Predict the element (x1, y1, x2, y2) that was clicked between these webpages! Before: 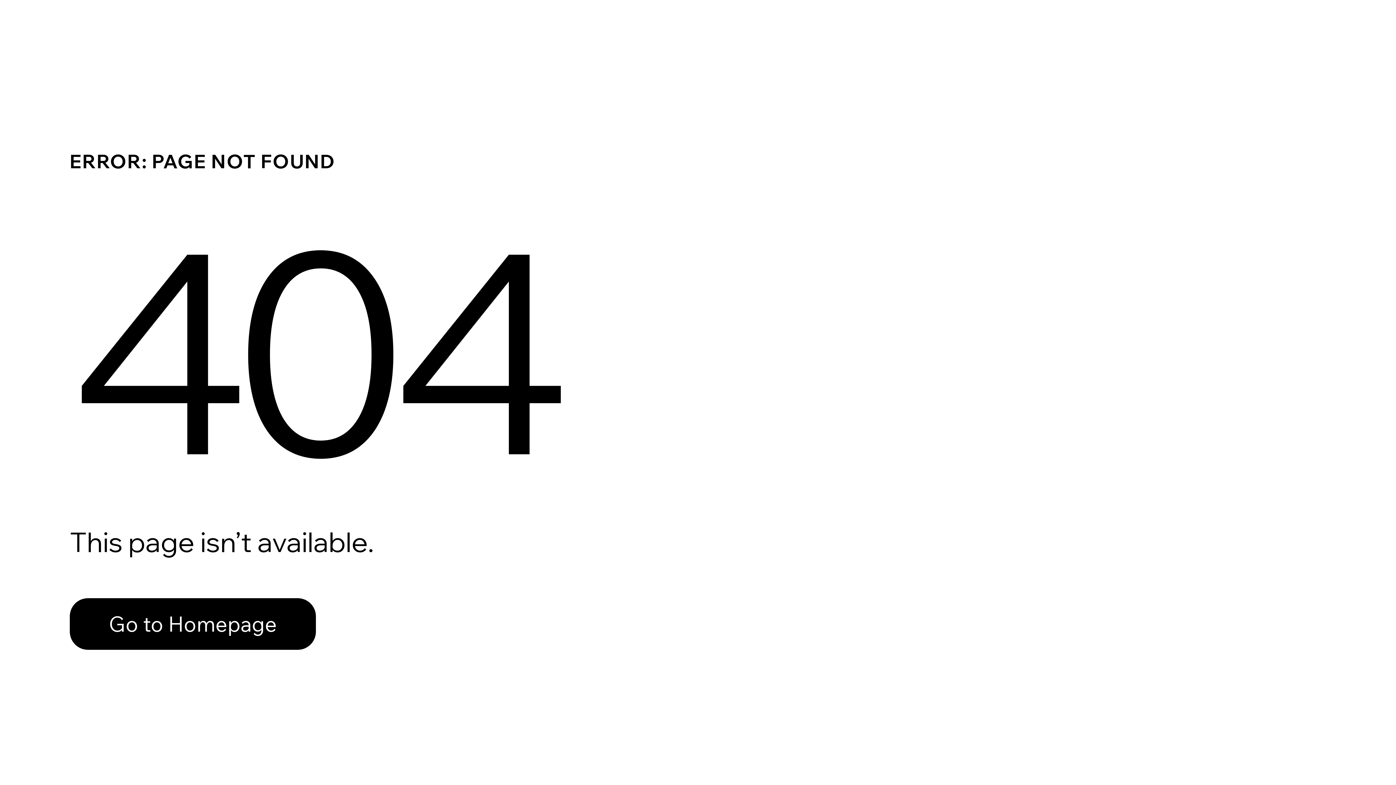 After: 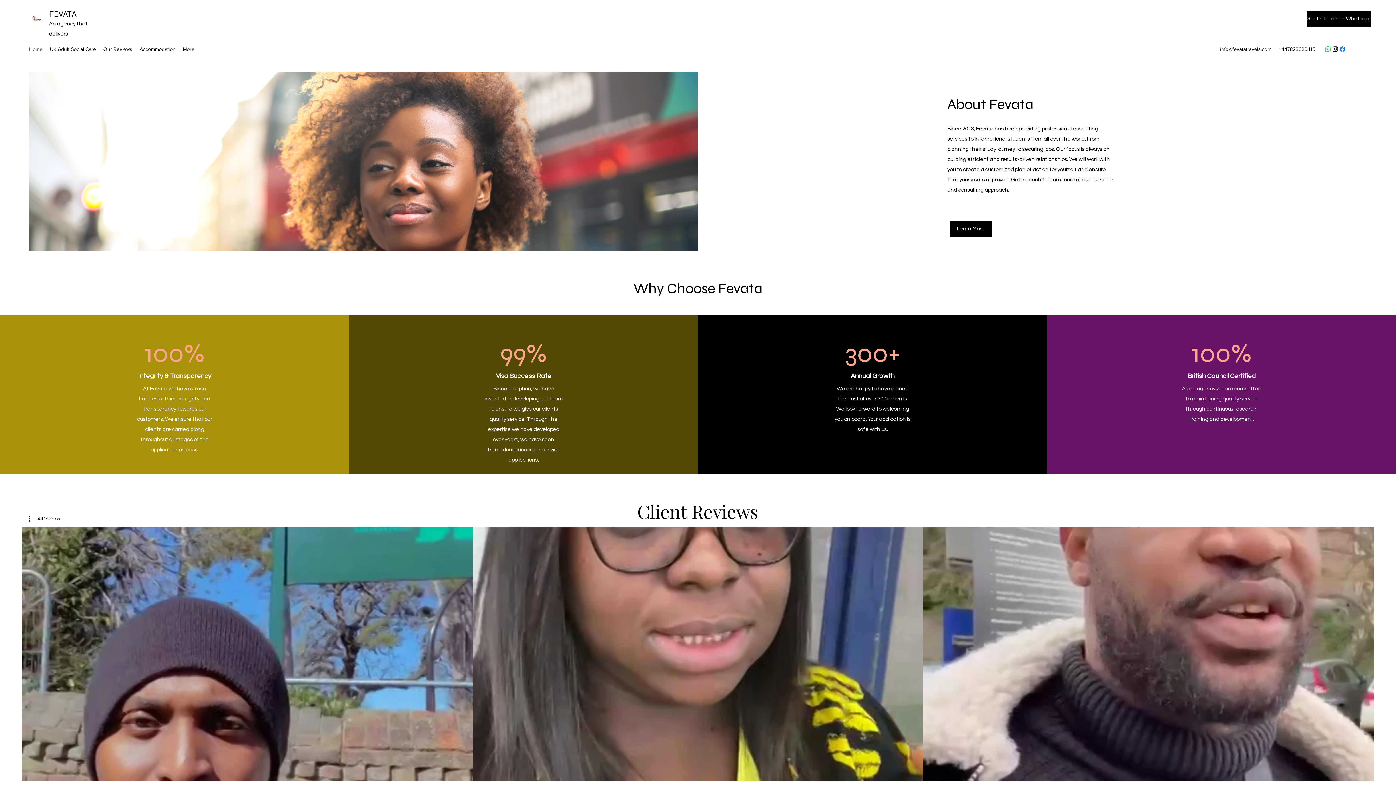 Action: bbox: (69, 582, 768, 659) label: Go to Homepage